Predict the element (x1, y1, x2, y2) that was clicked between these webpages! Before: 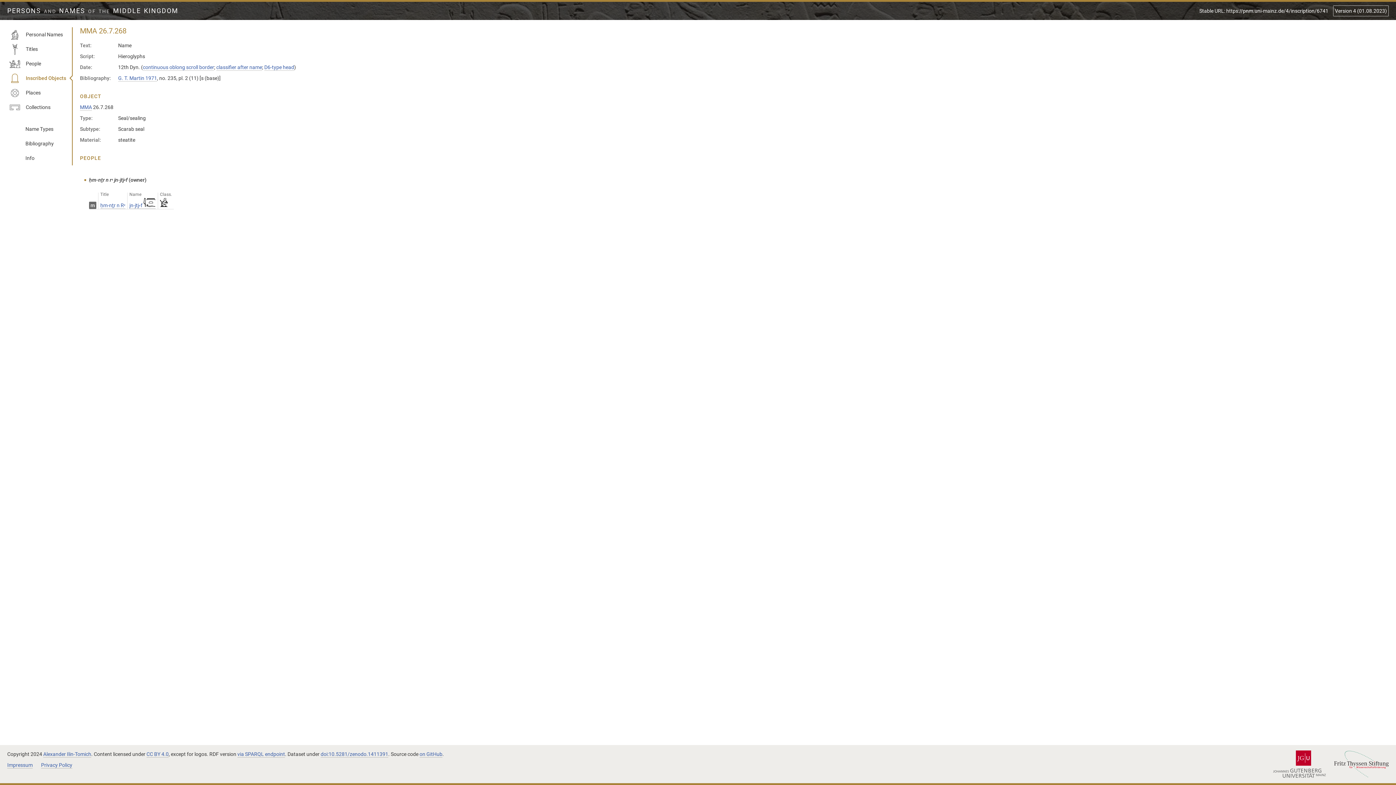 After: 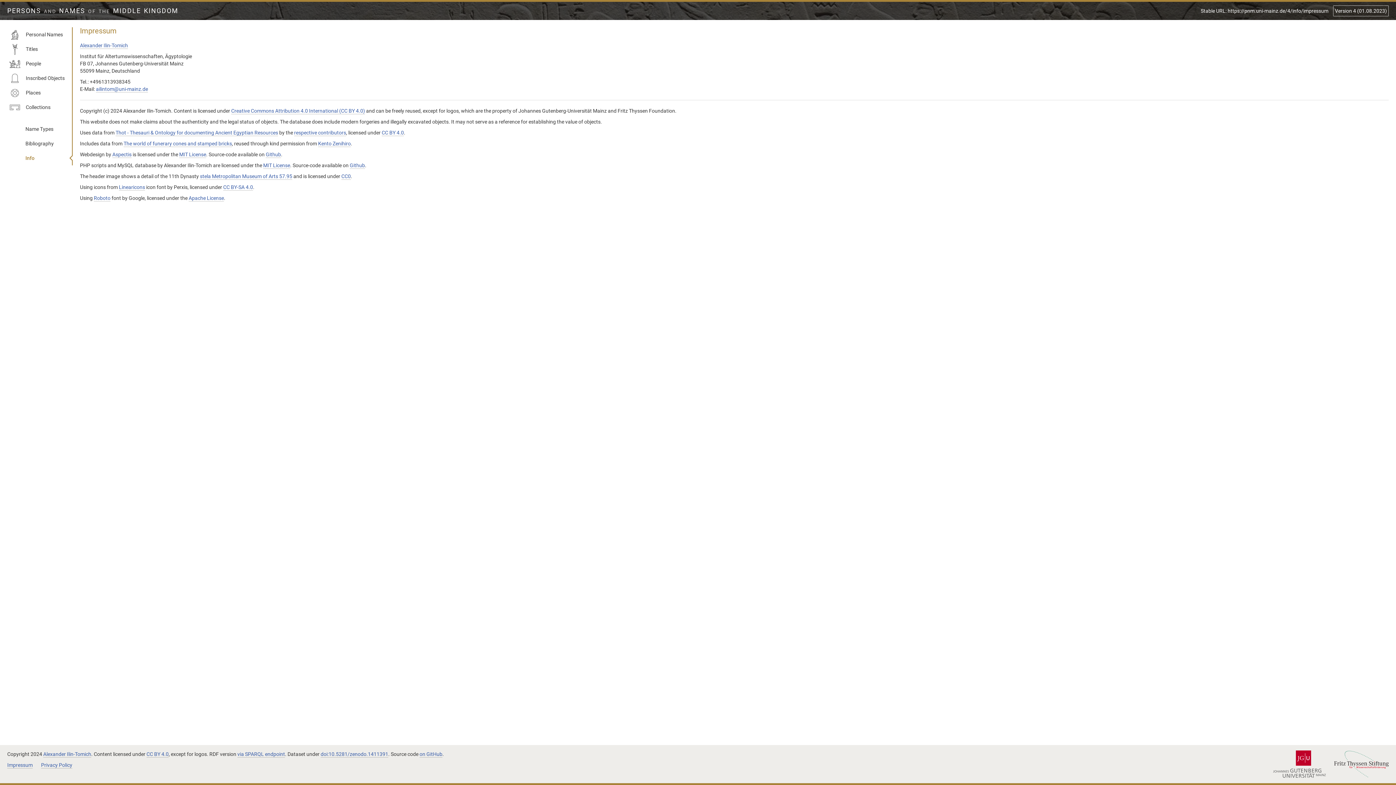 Action: bbox: (7, 762, 32, 769) label: Impressum